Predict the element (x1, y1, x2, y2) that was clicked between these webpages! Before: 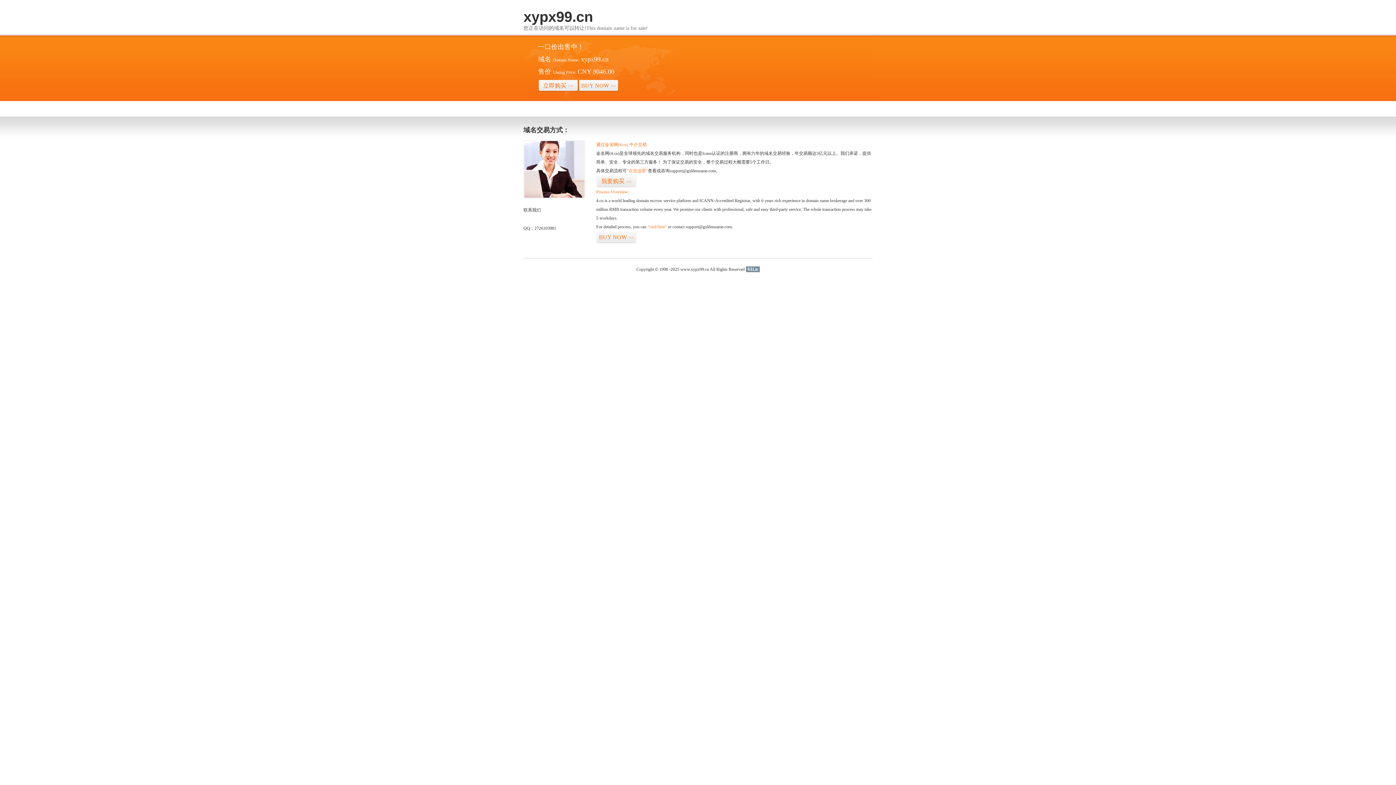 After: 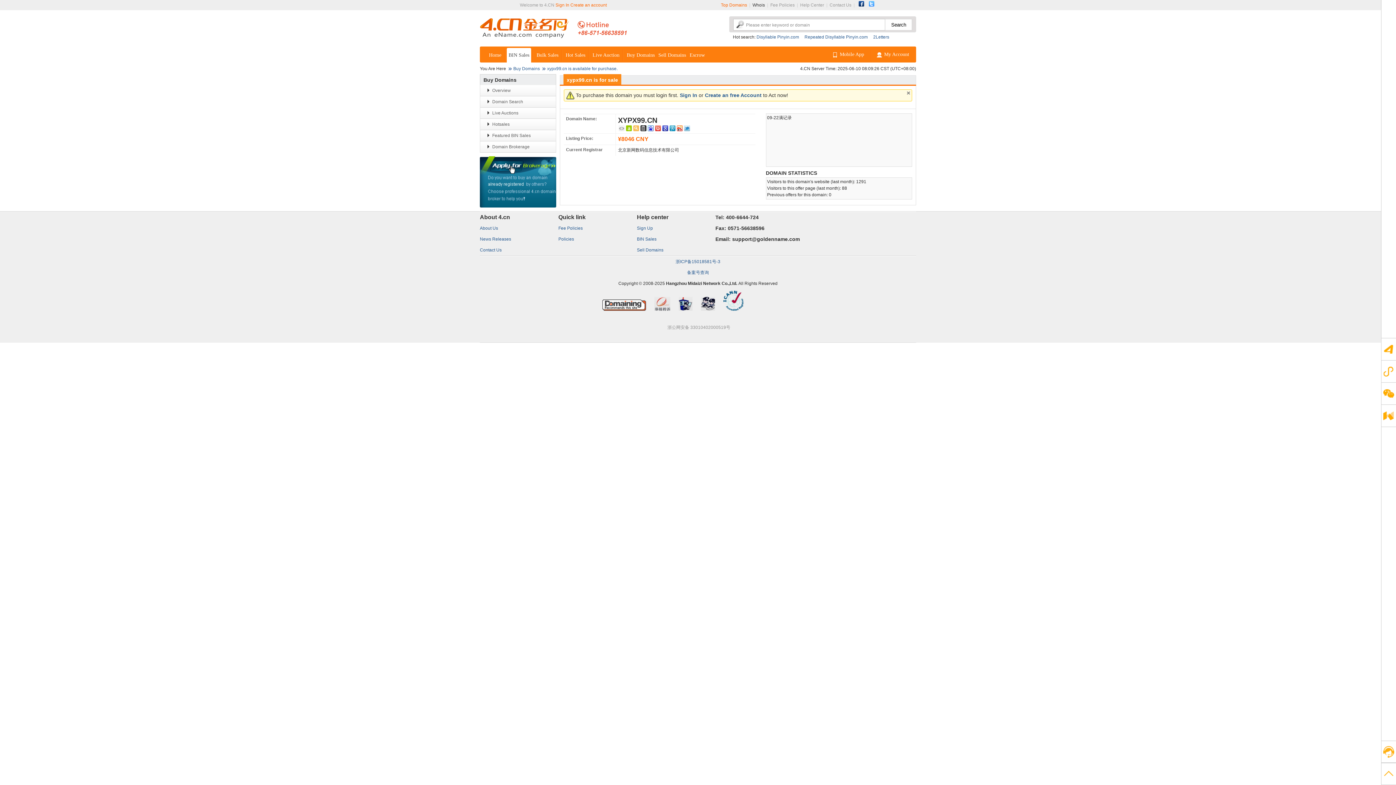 Action: label: 我要购买>> bbox: (596, 175, 636, 187)